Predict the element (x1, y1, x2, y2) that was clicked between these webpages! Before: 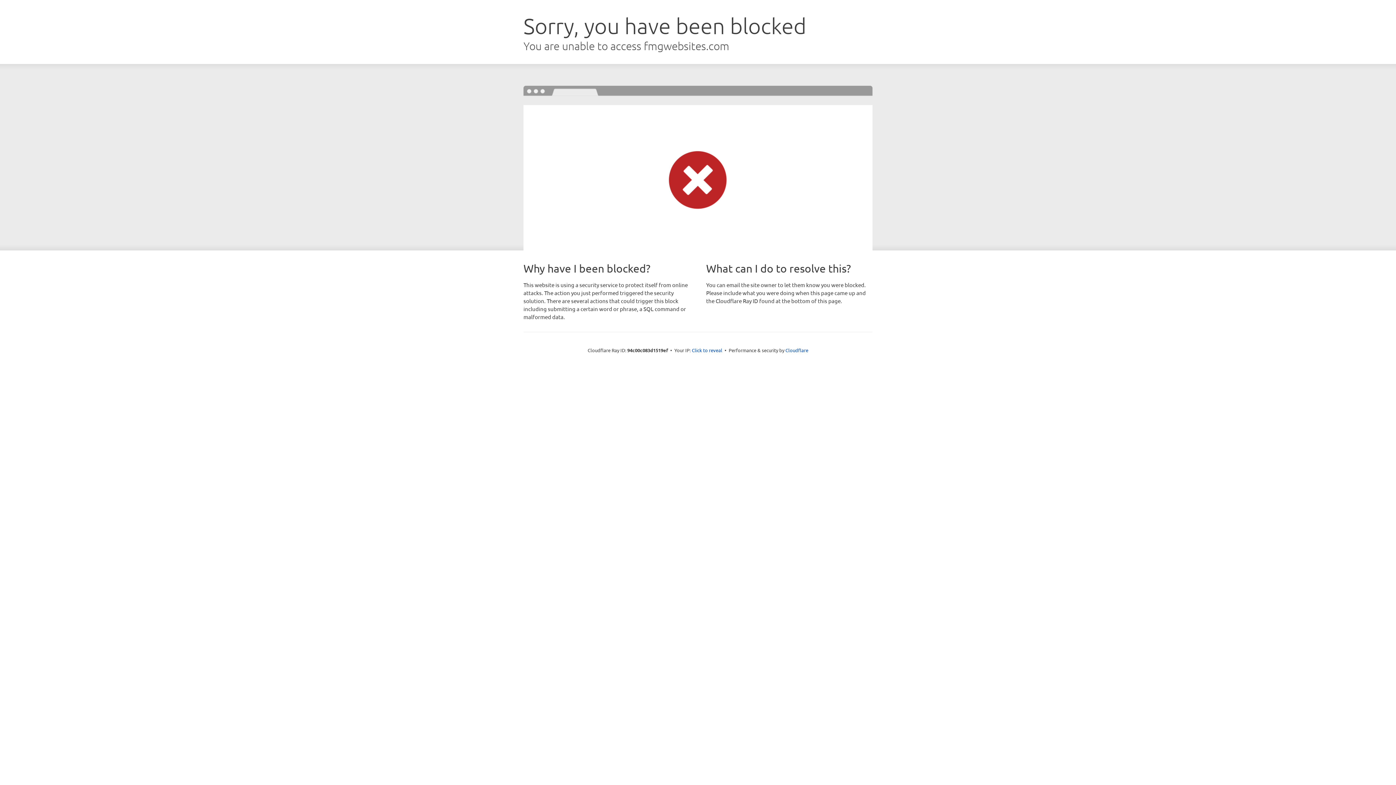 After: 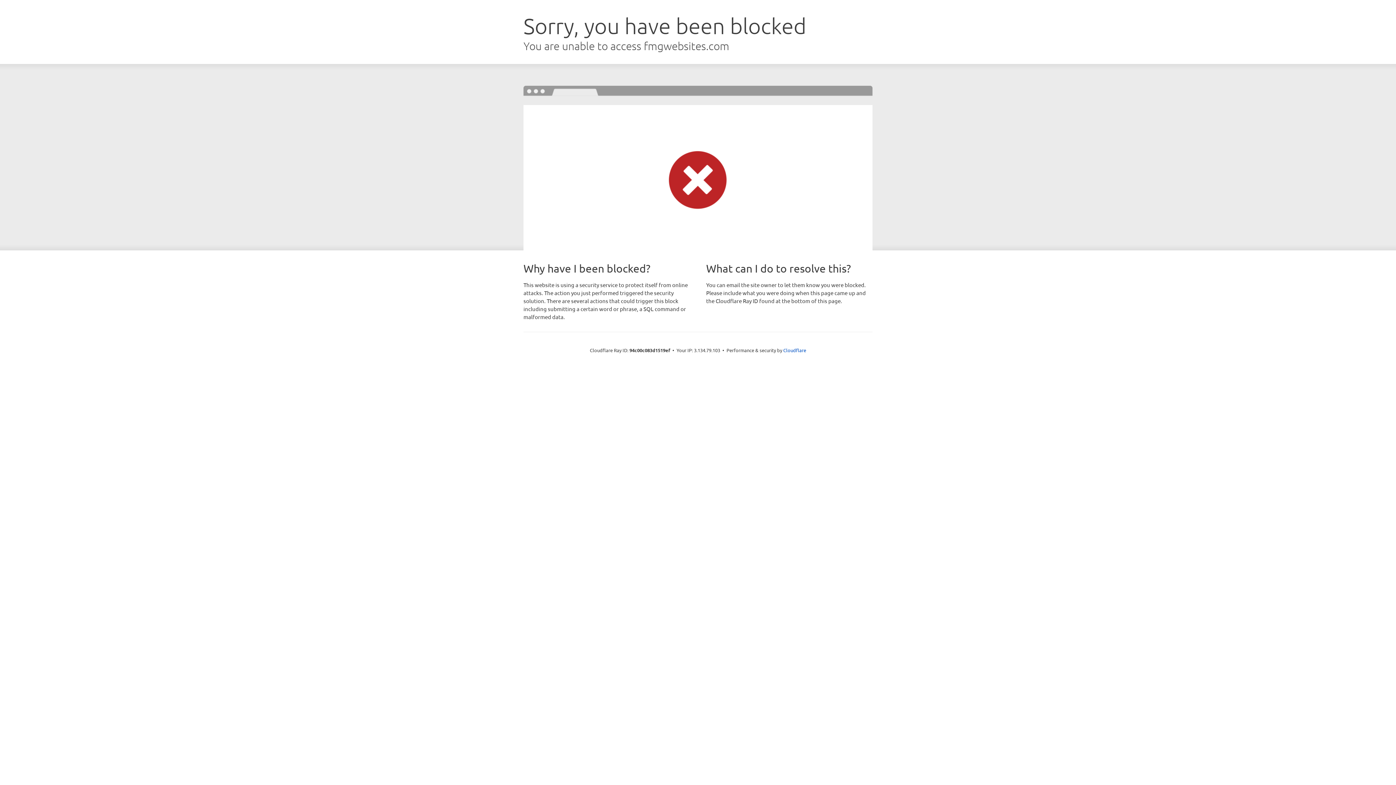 Action: bbox: (692, 346, 722, 353) label: Click to reveal